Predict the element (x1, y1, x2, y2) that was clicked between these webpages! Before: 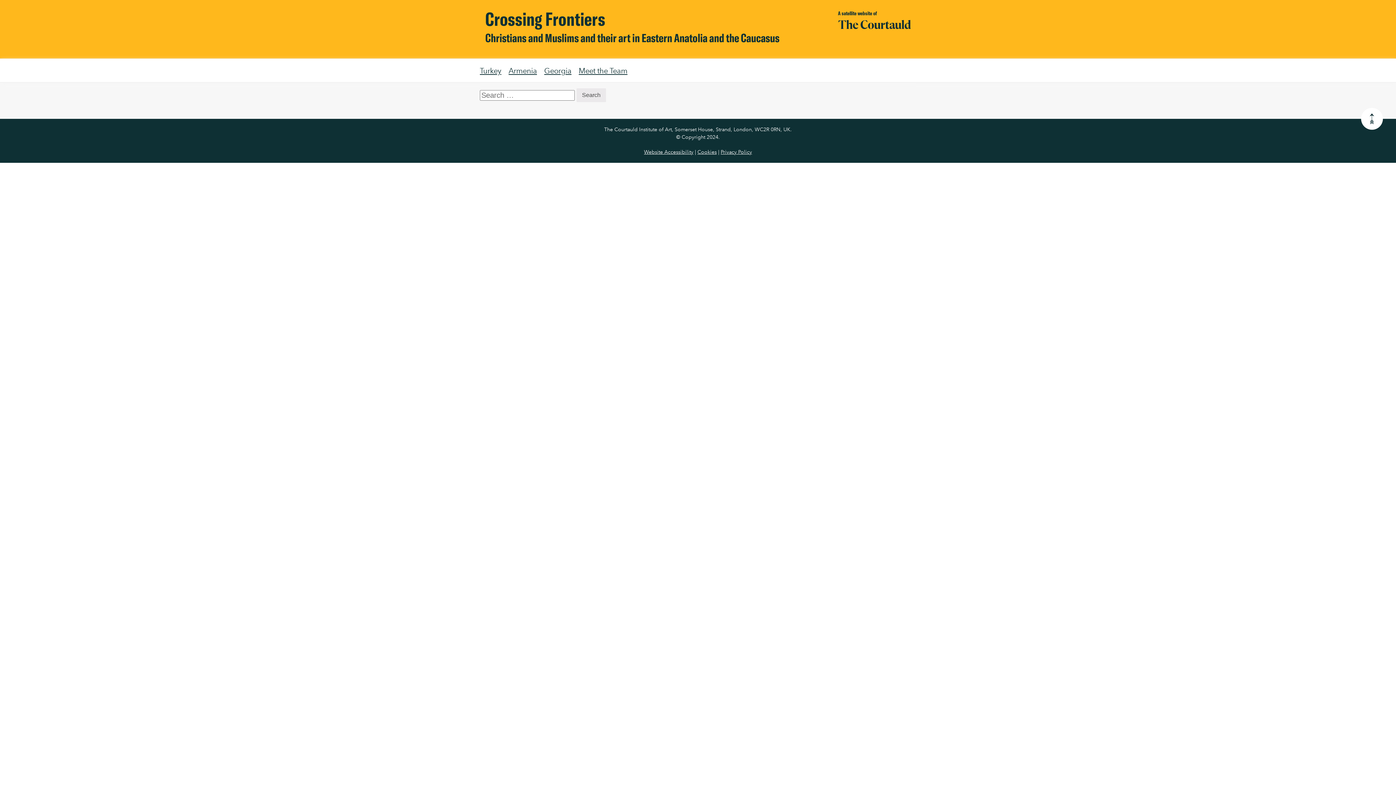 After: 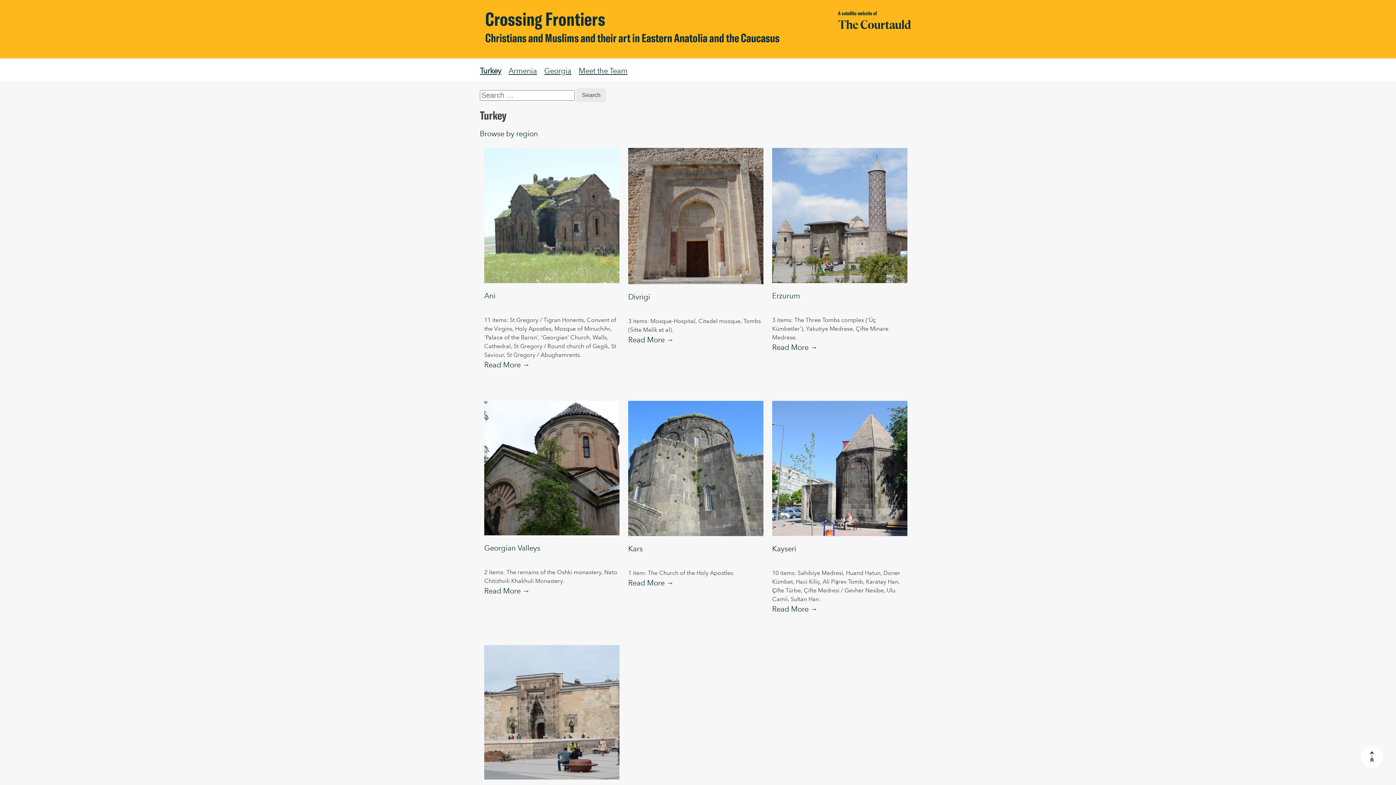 Action: bbox: (480, 65, 501, 76) label: Turkey